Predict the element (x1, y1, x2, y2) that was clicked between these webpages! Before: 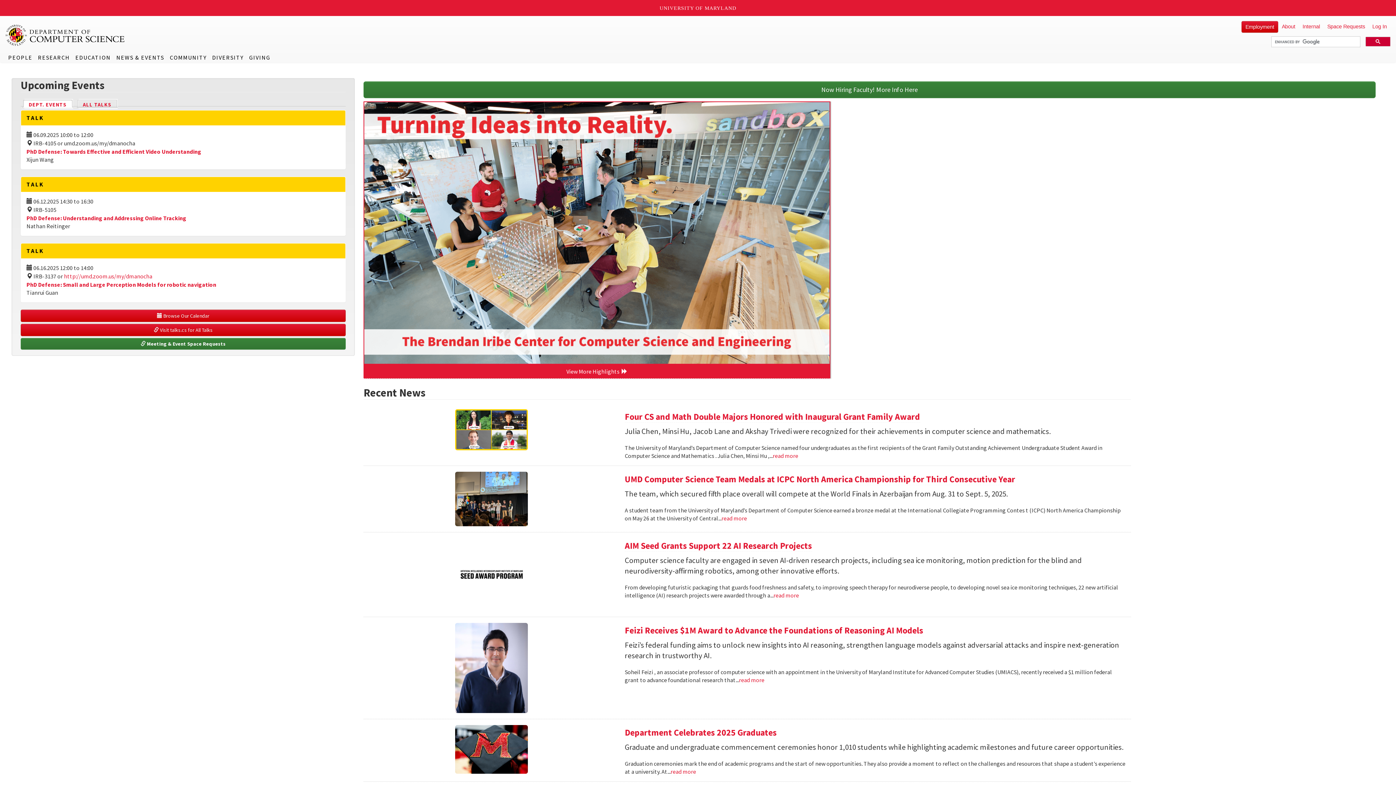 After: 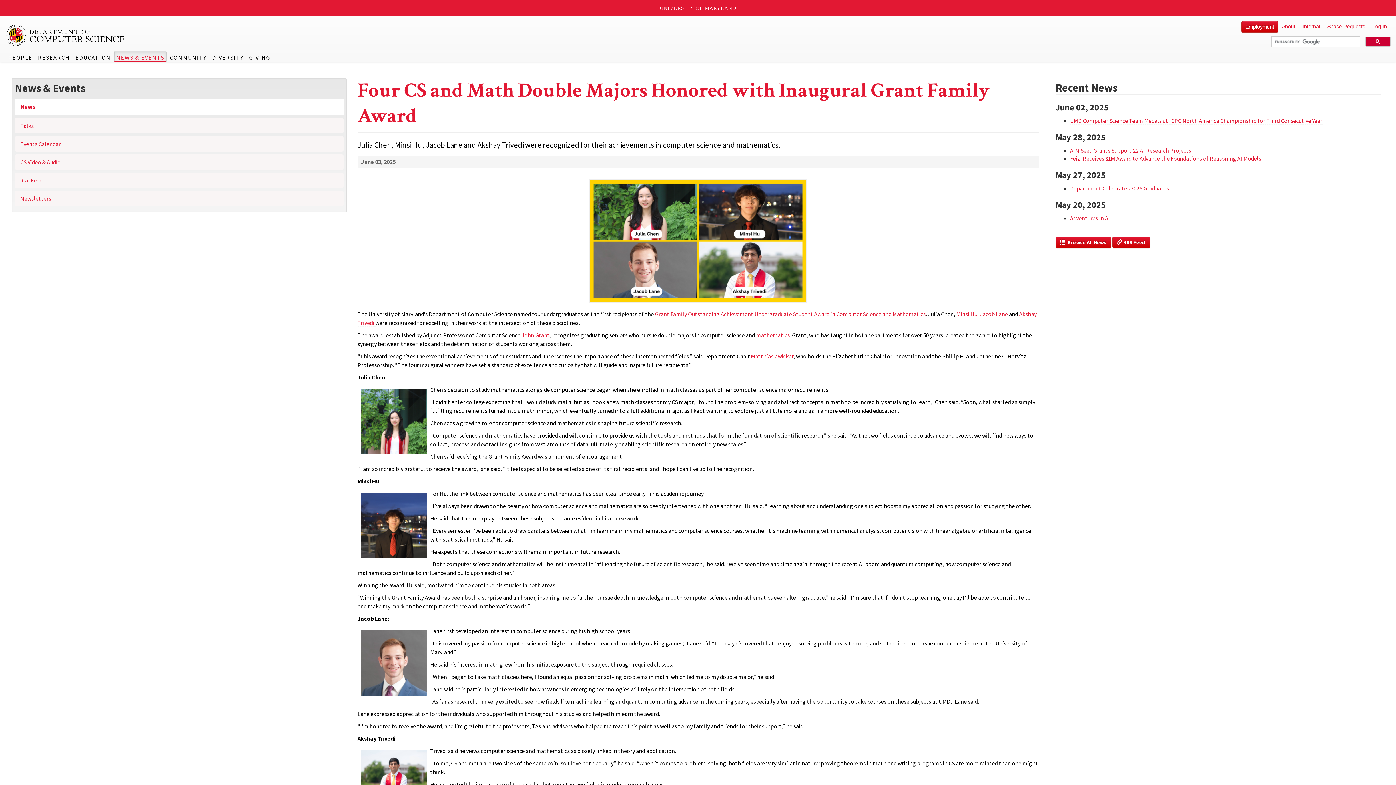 Action: bbox: (772, 452, 798, 460) label: Read more about Four CS and Math Double Majors Honored with Inaugural Grant Family Award